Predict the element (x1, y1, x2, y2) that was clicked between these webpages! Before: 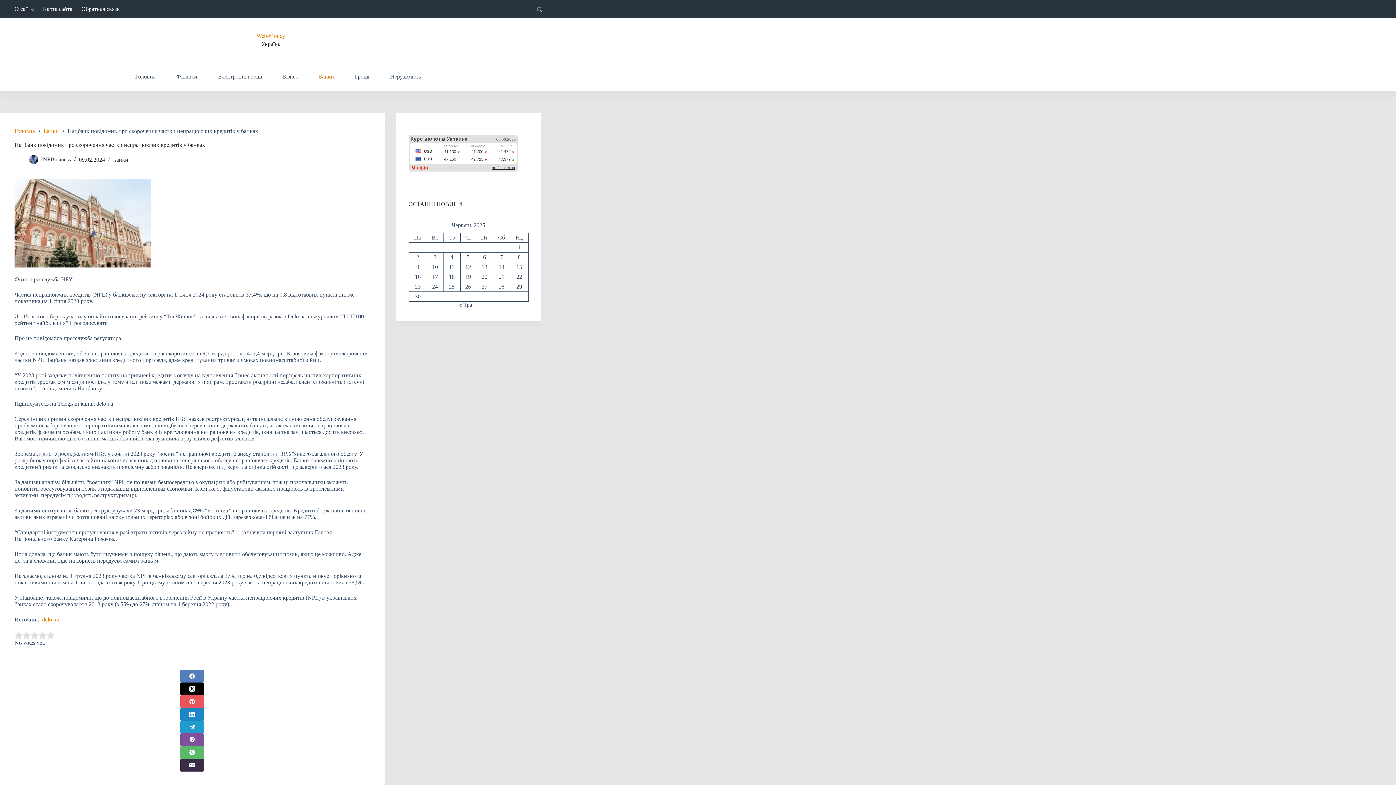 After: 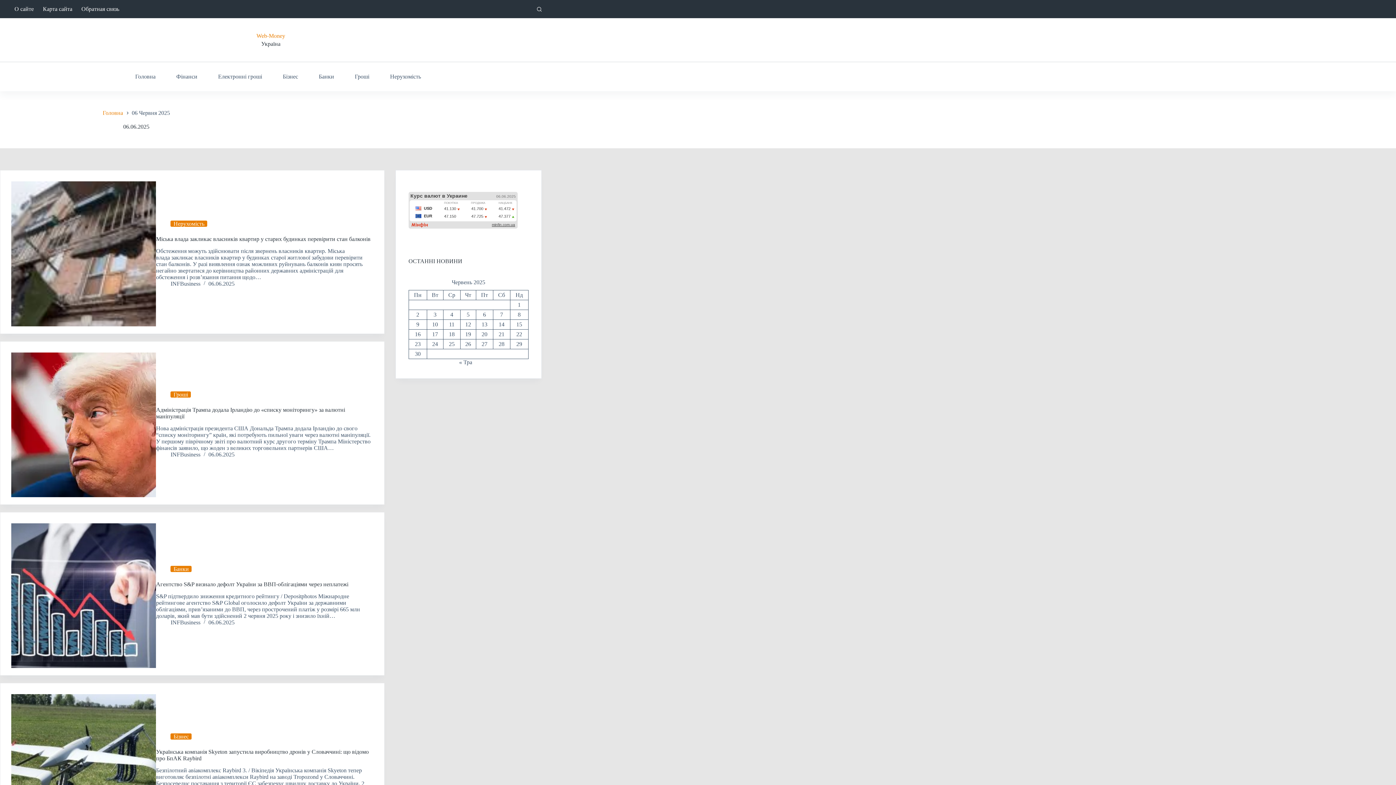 Action: bbox: (483, 254, 486, 260) label: Записи оприлюднені 06.06.2025